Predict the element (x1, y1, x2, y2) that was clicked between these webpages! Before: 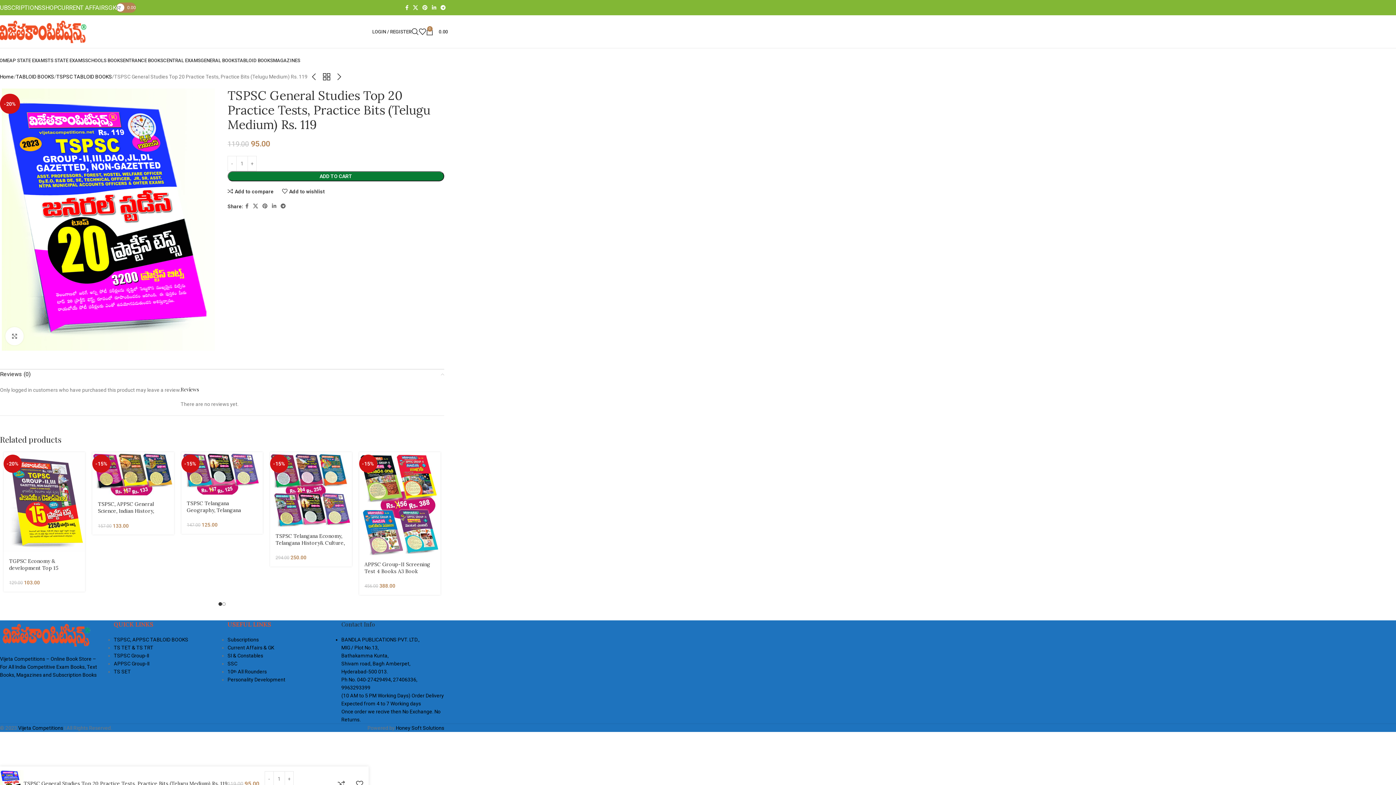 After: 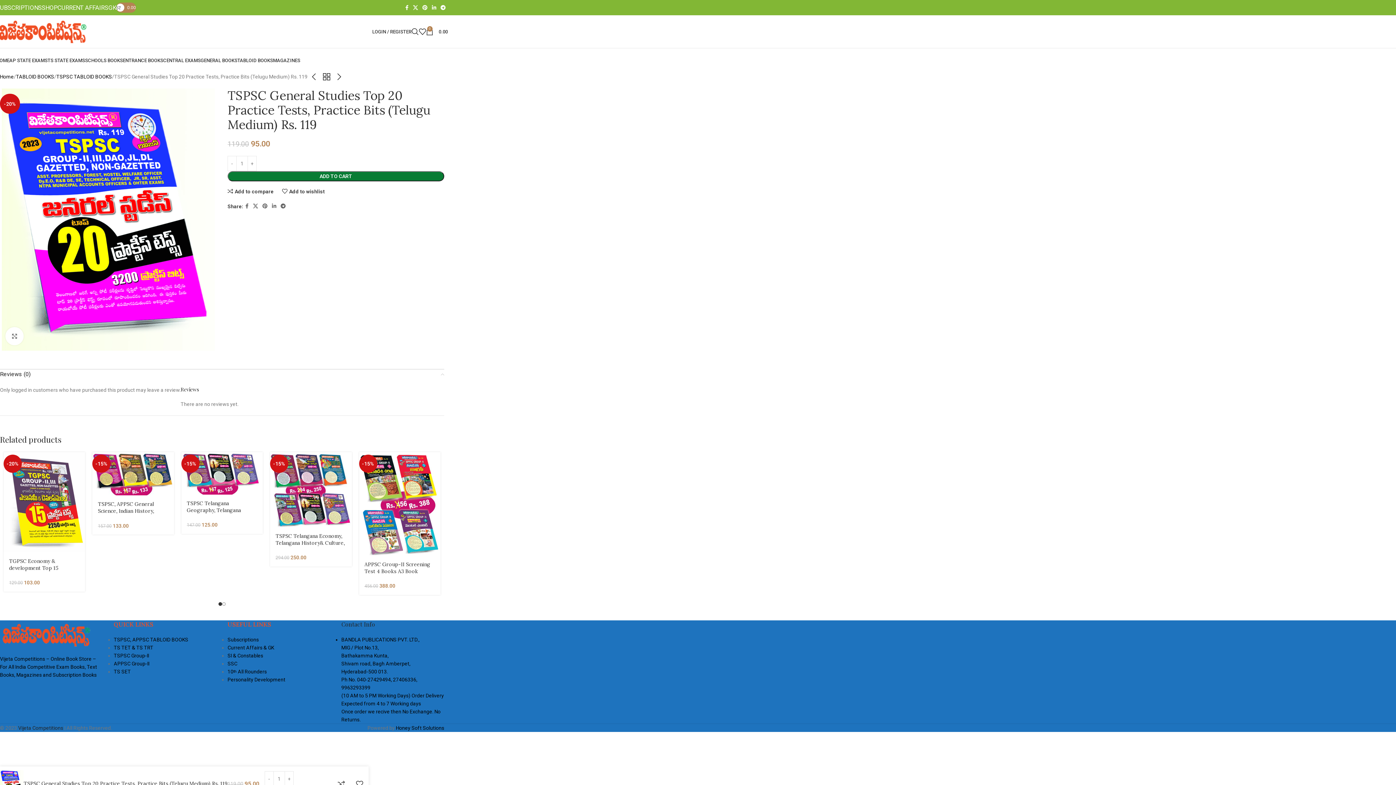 Action: label: Vijeta Competitions  bbox: (18, 725, 64, 731)